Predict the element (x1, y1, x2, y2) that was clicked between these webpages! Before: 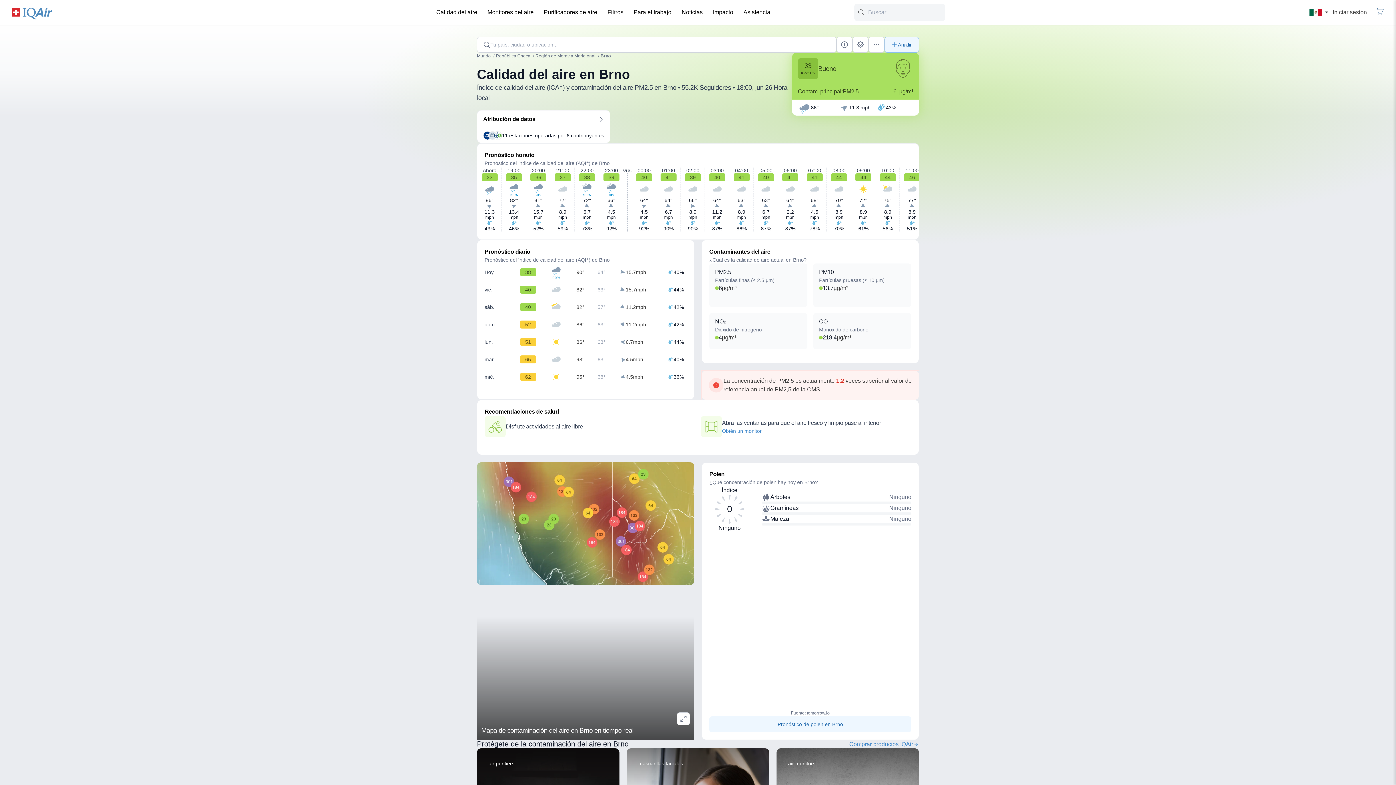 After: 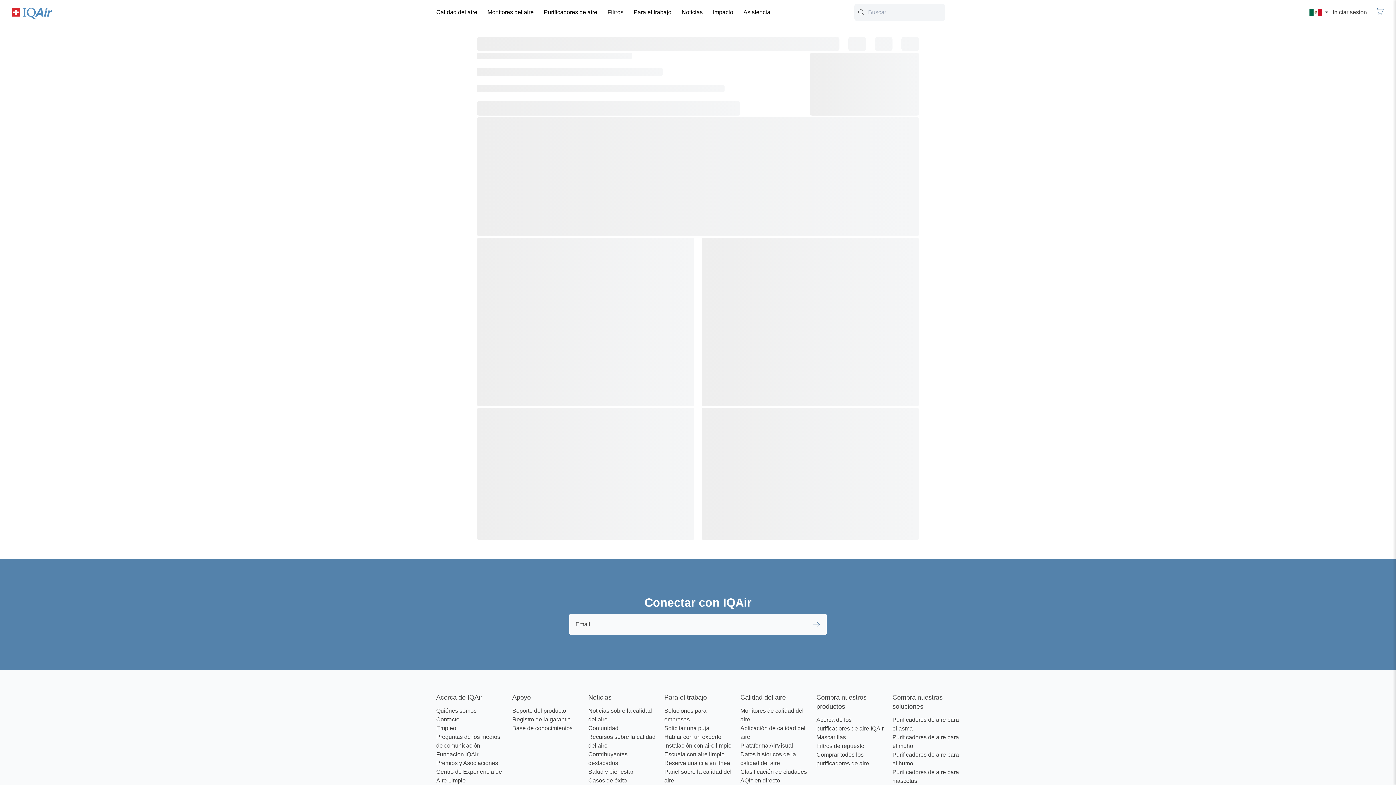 Action: label: Monitores del aire bbox: (484, 3, 537, 21)